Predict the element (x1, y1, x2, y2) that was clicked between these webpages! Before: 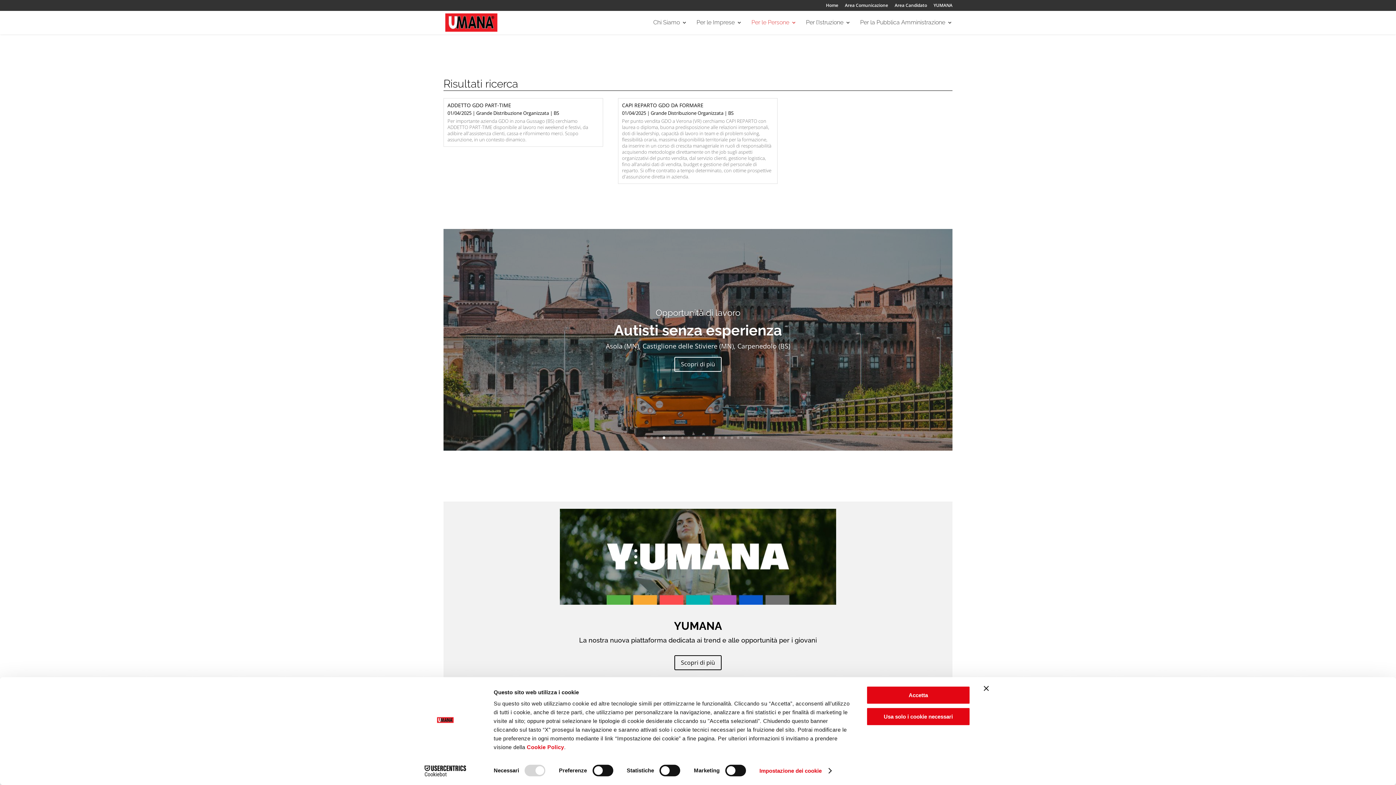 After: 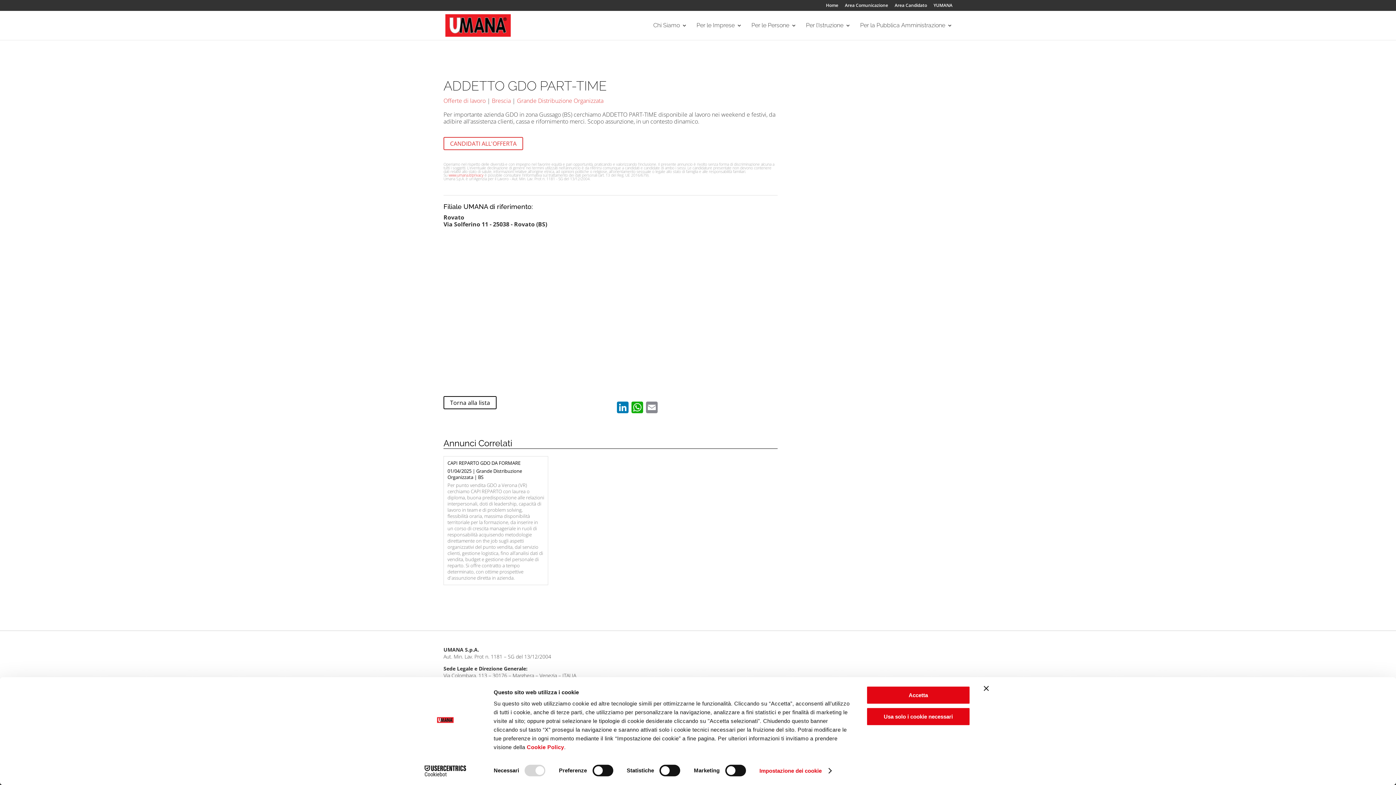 Action: label: ADDETTO GDO PART-TIME
01/04/2025 | Grande Distribuzione Organizzata | BS
Per importante azienda GDO in zona Gussago (BS) cerchiamo ADDETTO PART-TIME disponibile al lavoro nei weekend e festivi, da adibire all'assistenza clienti, cassa e rifornimento merci. Scopo assunzione, in un contesto dinamico. bbox: (443, 98, 603, 146)